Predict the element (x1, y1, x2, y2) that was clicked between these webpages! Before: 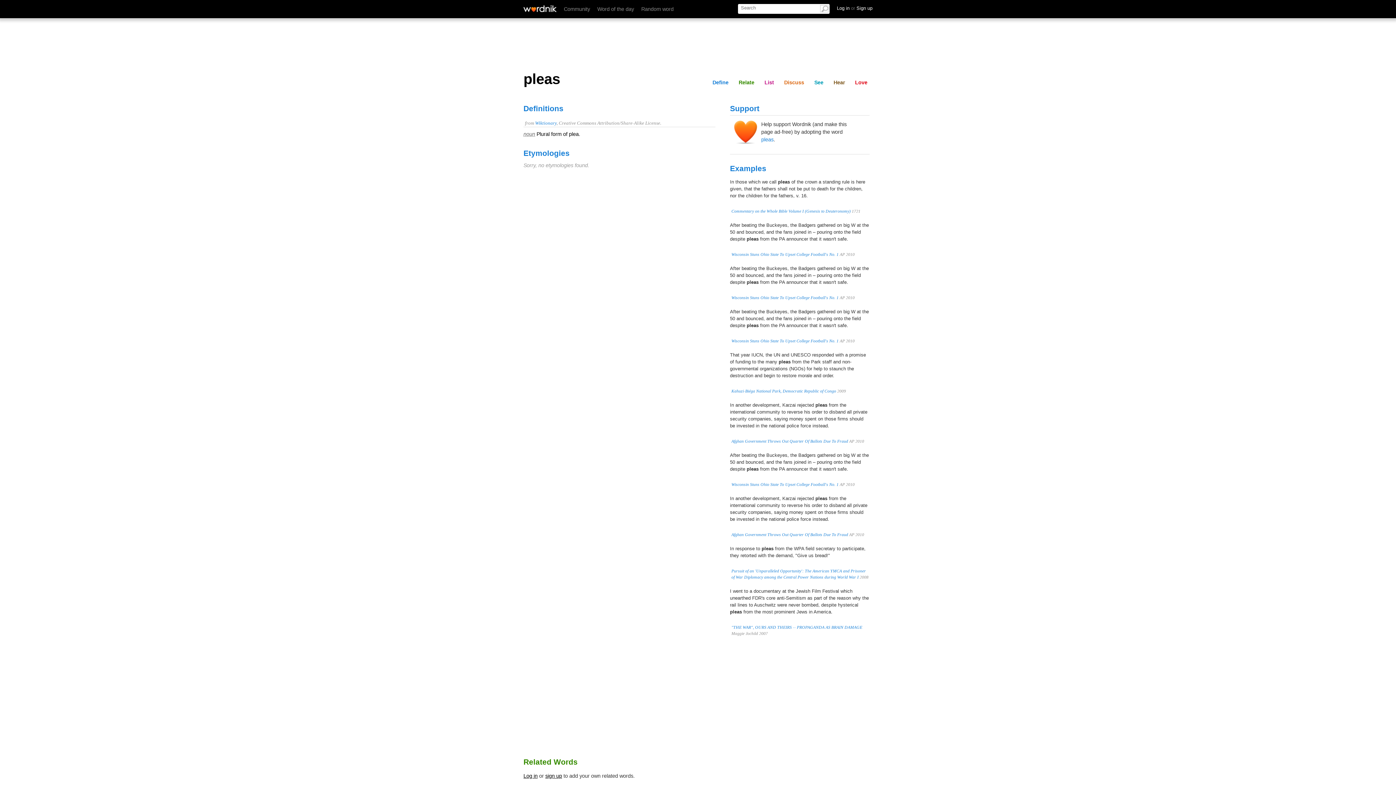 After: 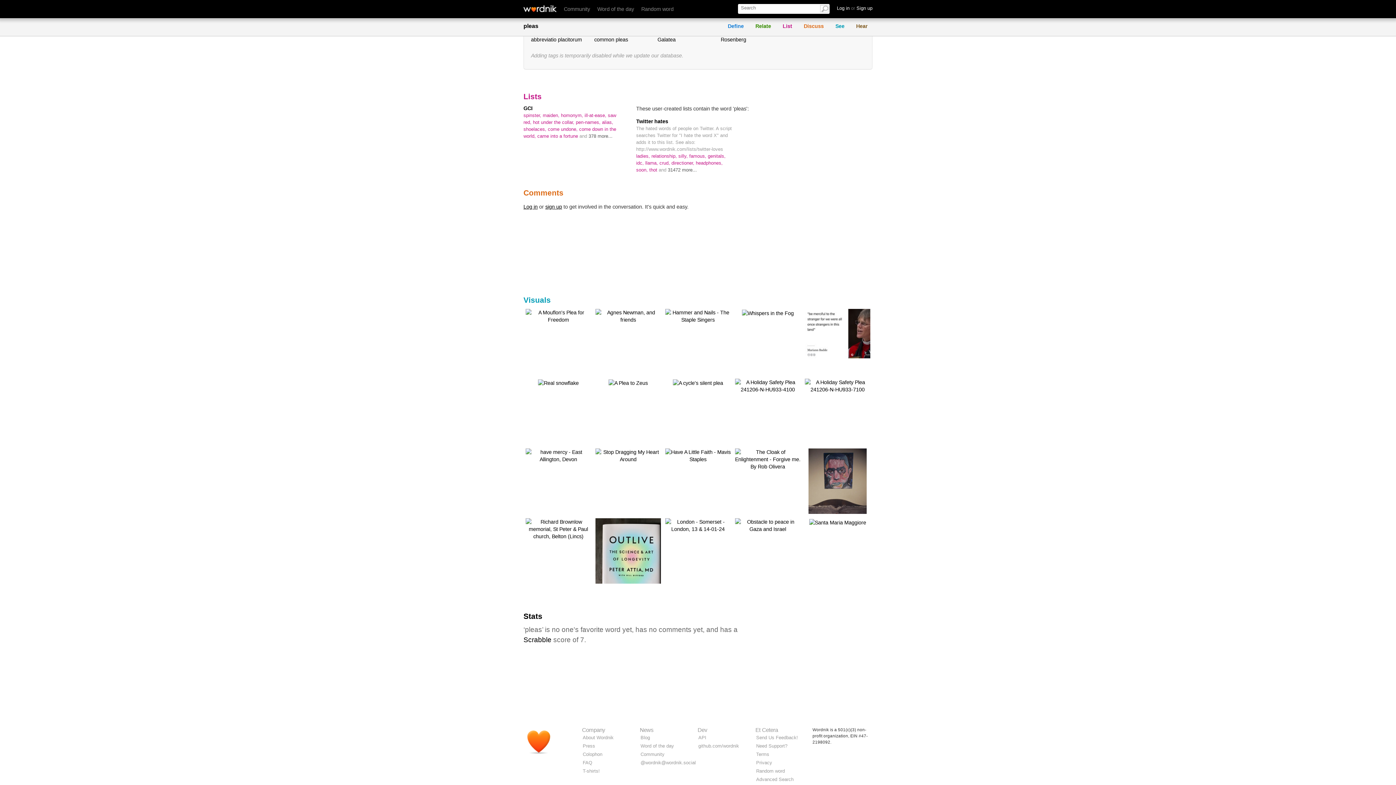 Action: bbox: (811, 78, 826, 86) label: See